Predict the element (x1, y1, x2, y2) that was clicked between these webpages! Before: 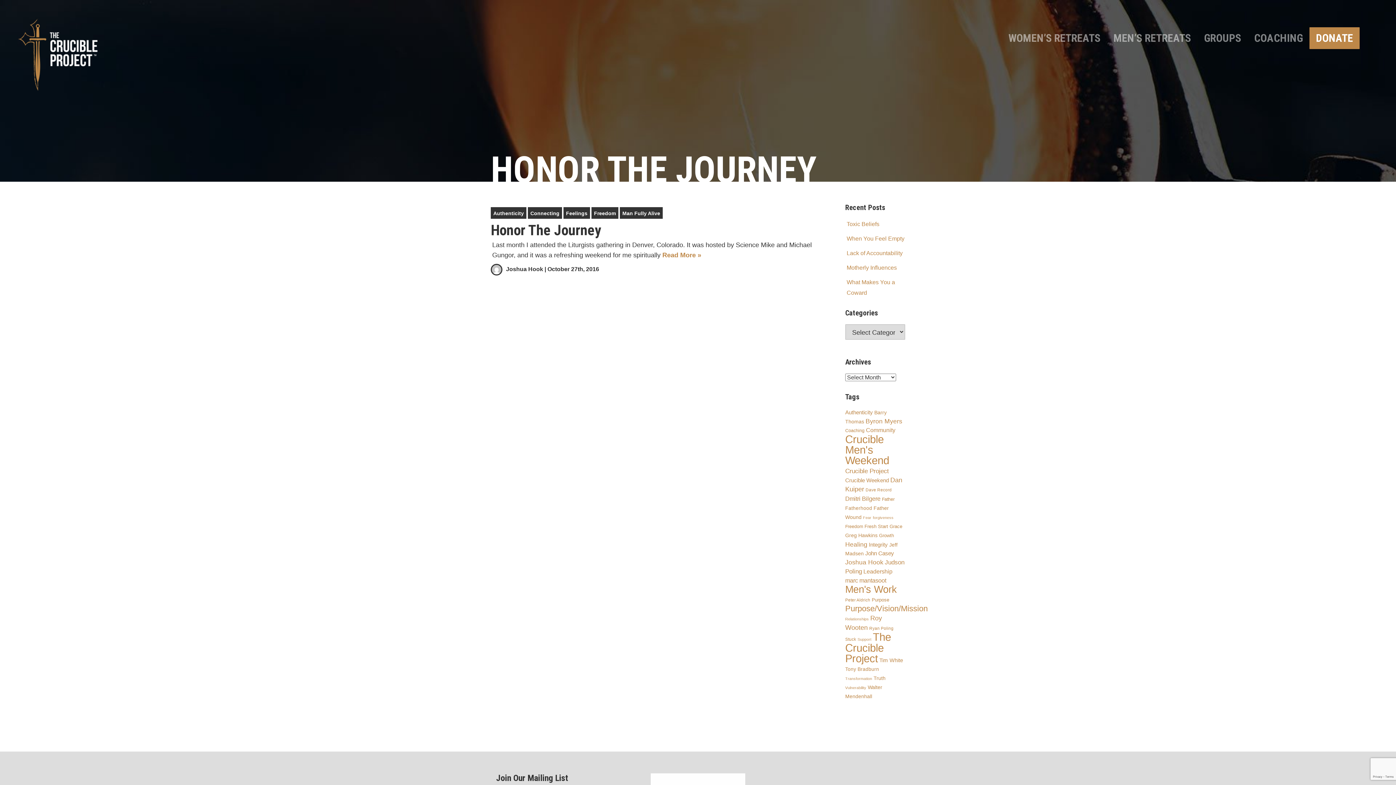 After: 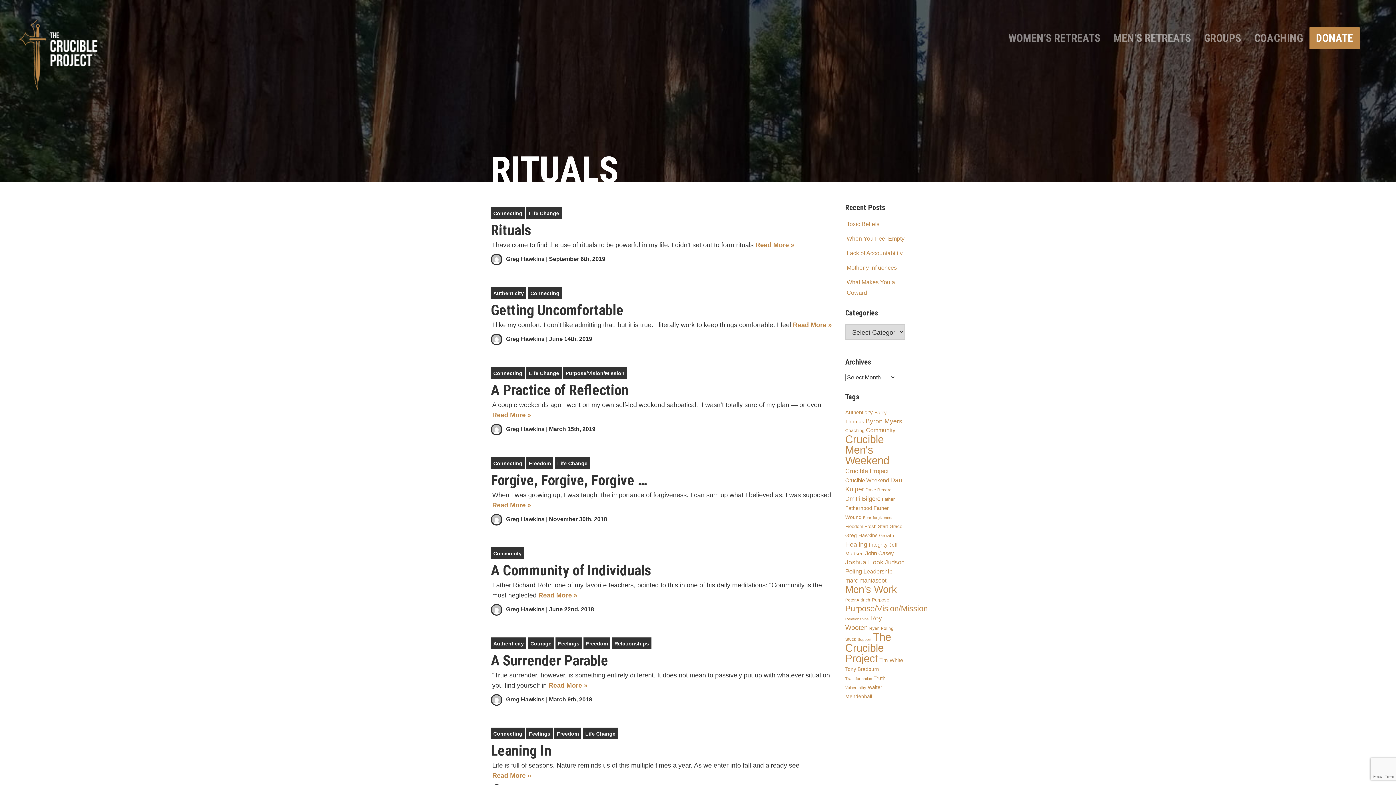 Action: label: Greg Hawkins (9 items) bbox: (845, 532, 877, 538)